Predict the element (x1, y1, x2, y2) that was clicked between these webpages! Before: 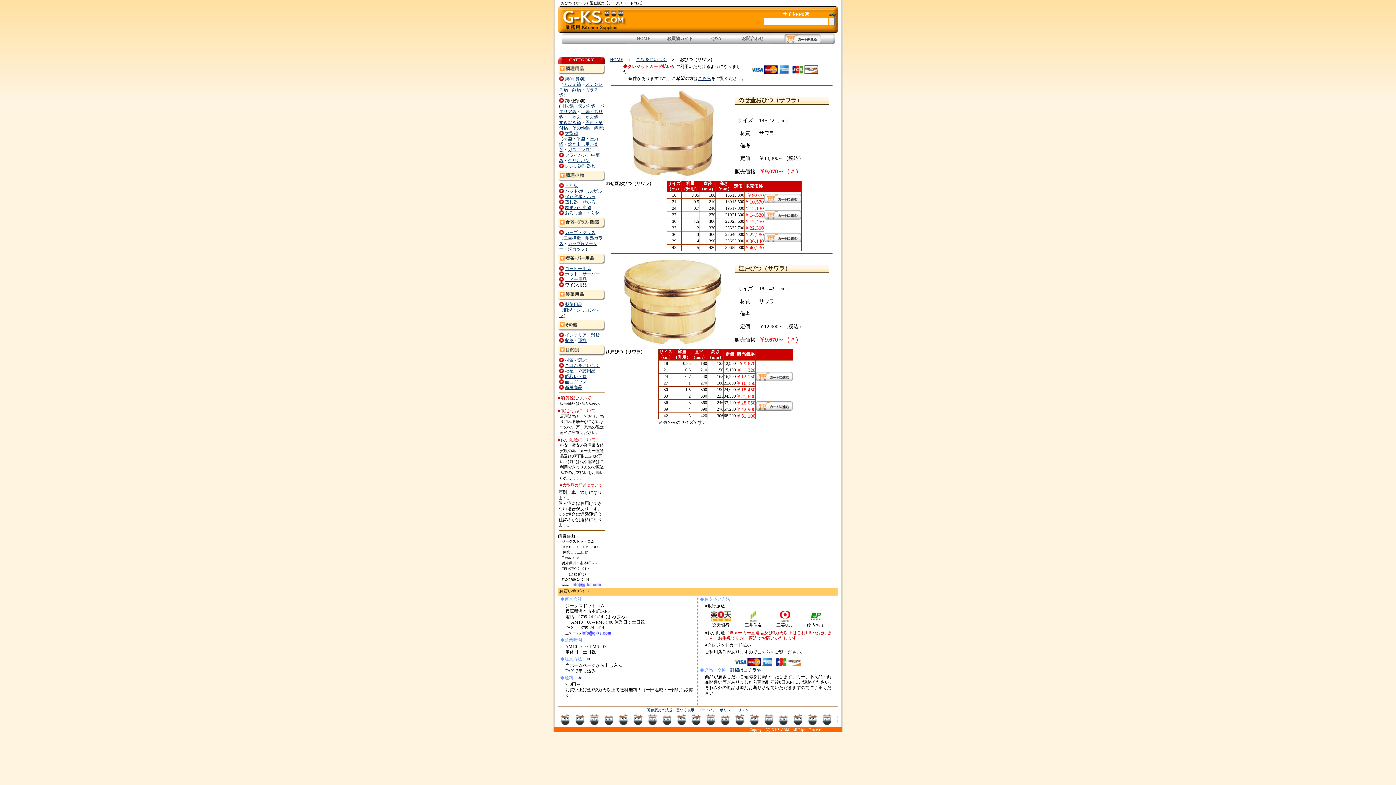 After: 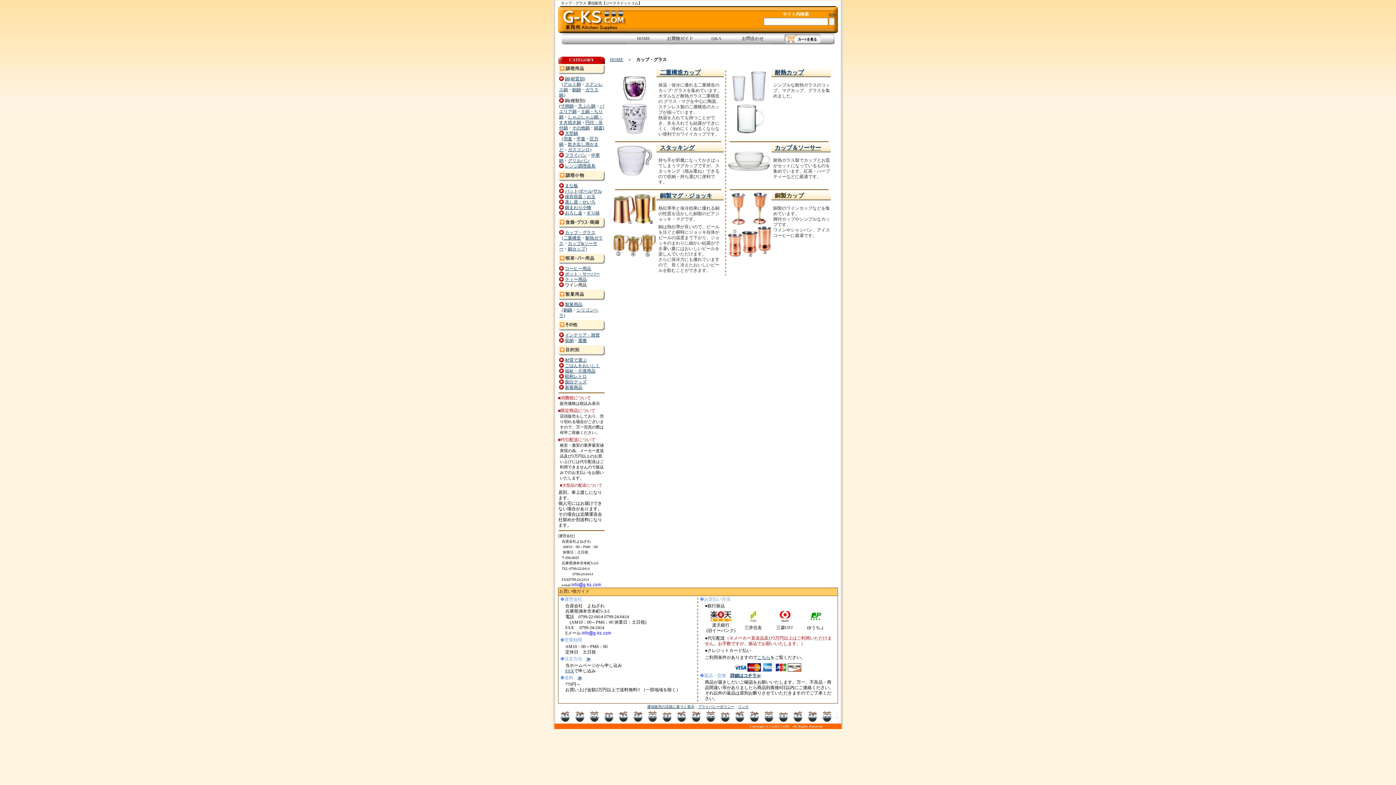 Action: bbox: (565, 230, 595, 235) label: カップ・グラス